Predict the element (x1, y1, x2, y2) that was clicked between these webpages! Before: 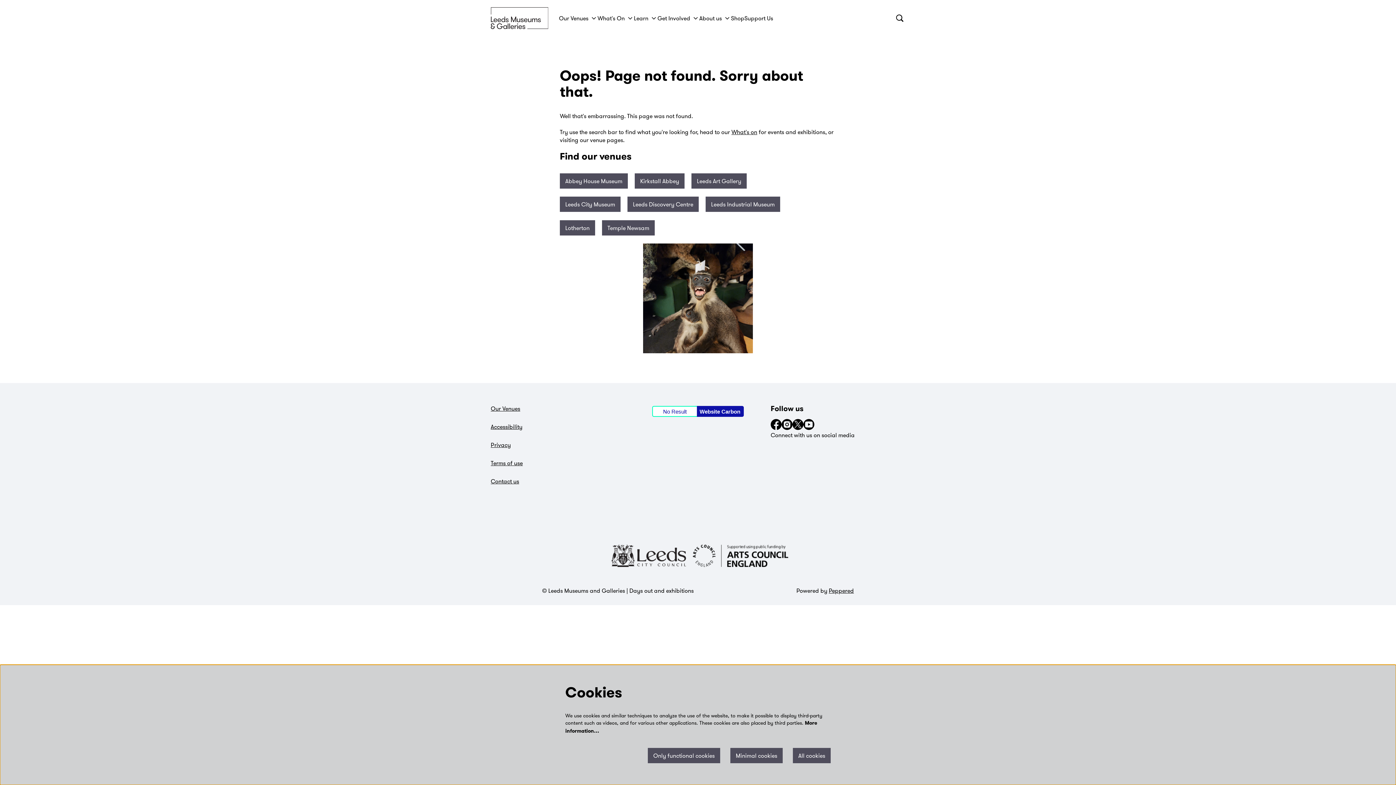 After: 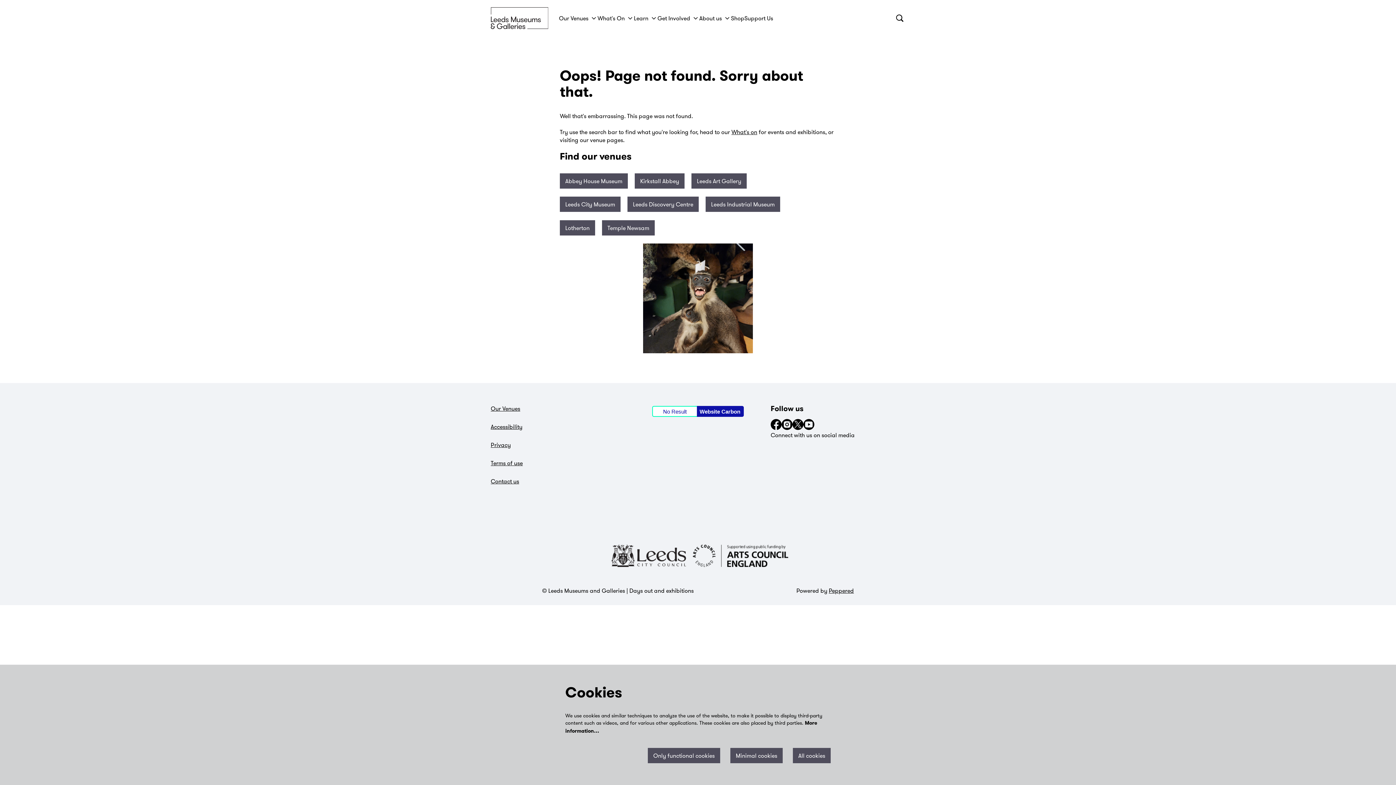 Action: bbox: (693, 541, 788, 571)